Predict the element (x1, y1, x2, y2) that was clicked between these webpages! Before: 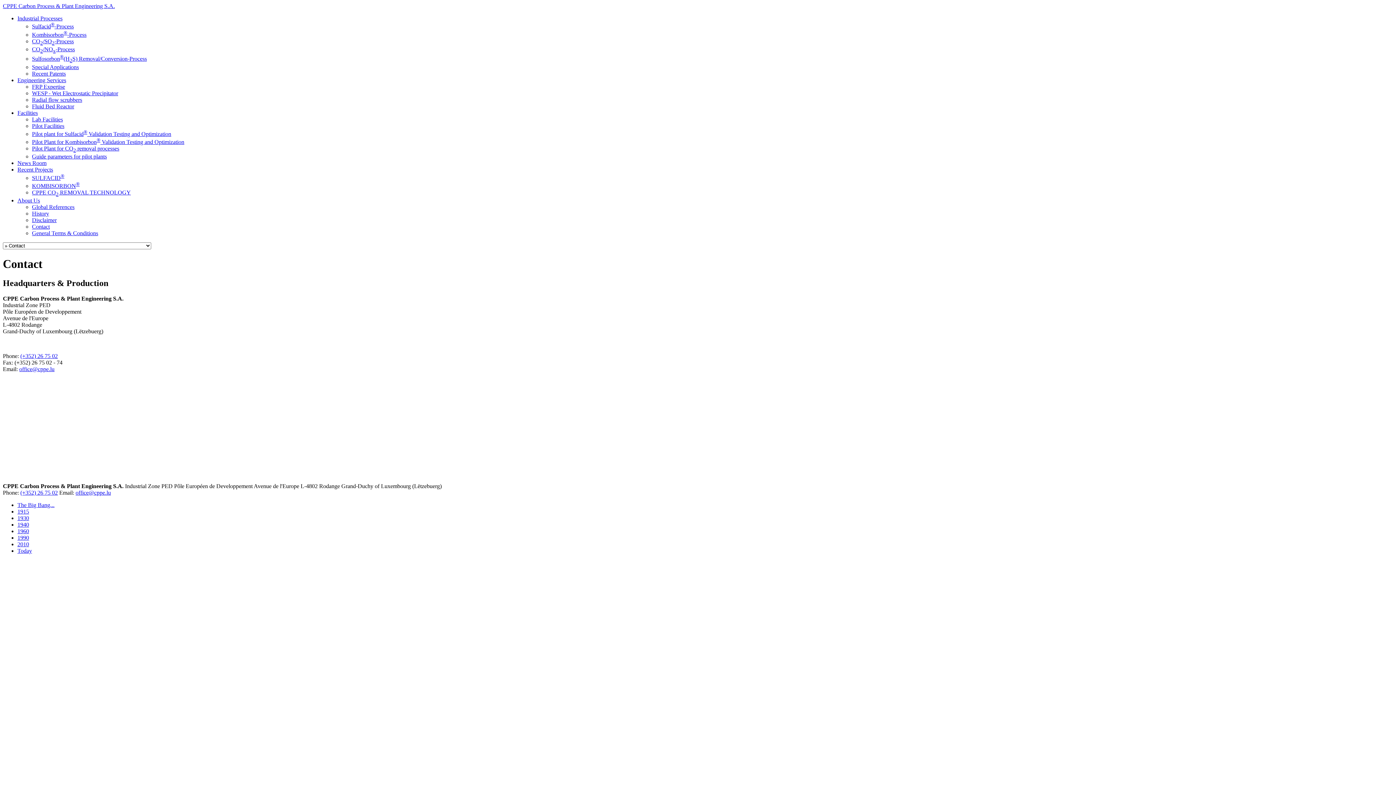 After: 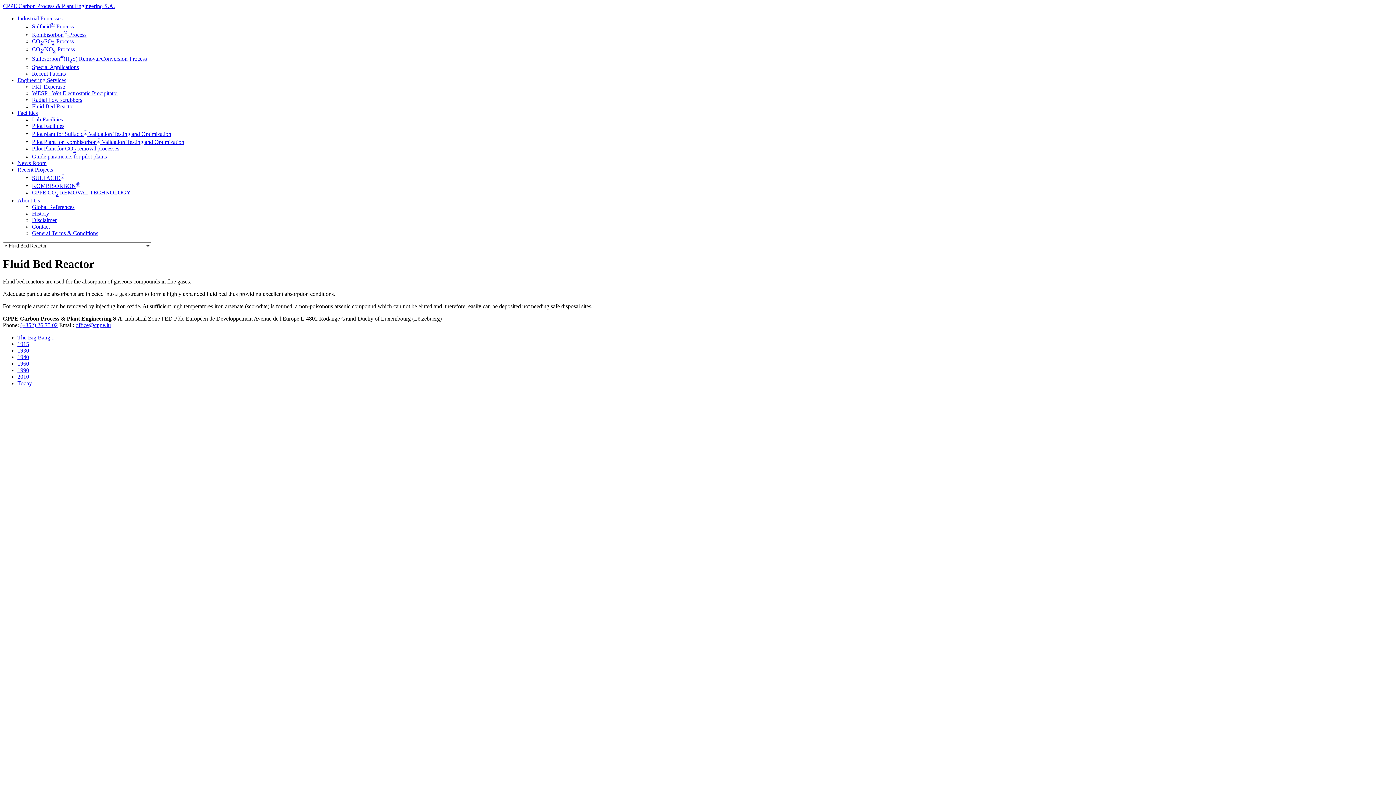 Action: bbox: (32, 103, 74, 109) label: Fluid Bed Reactor